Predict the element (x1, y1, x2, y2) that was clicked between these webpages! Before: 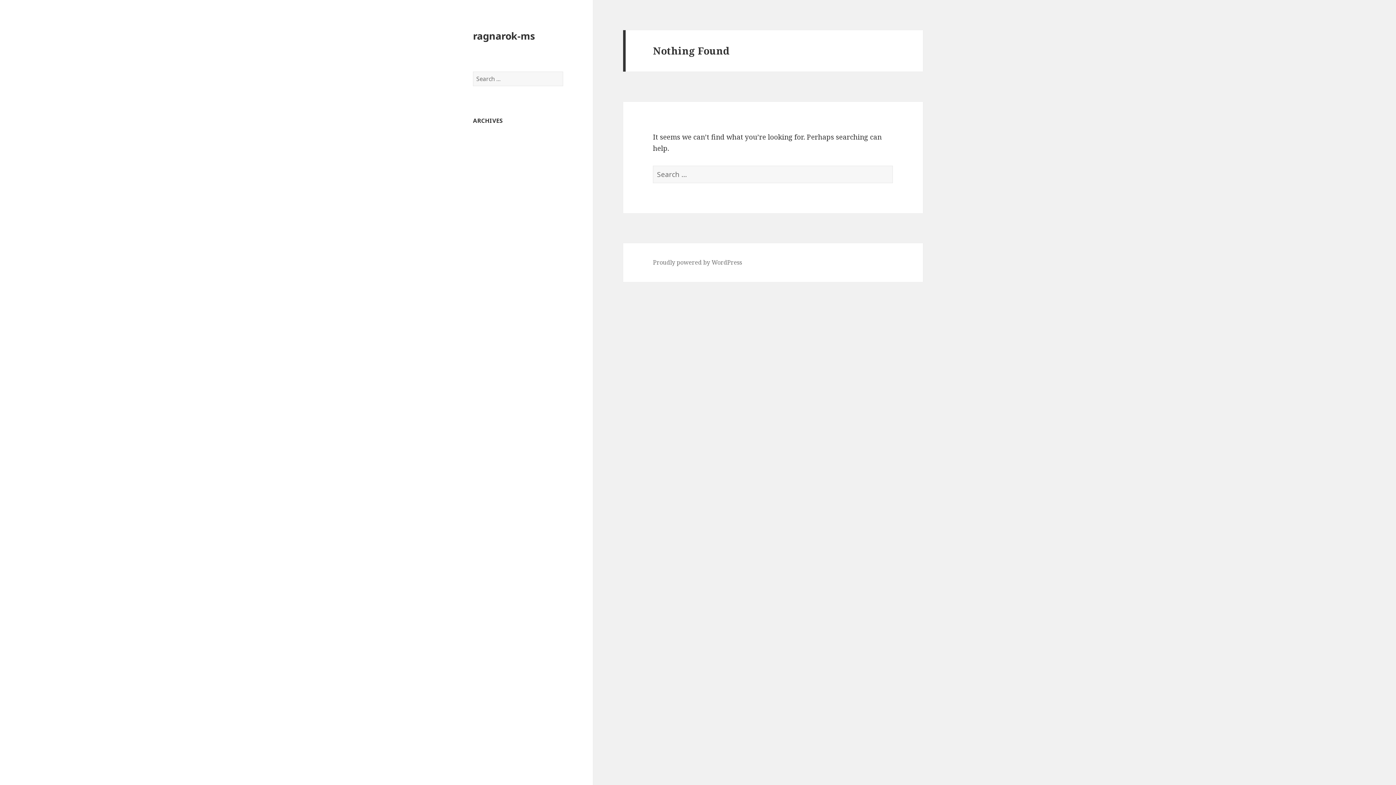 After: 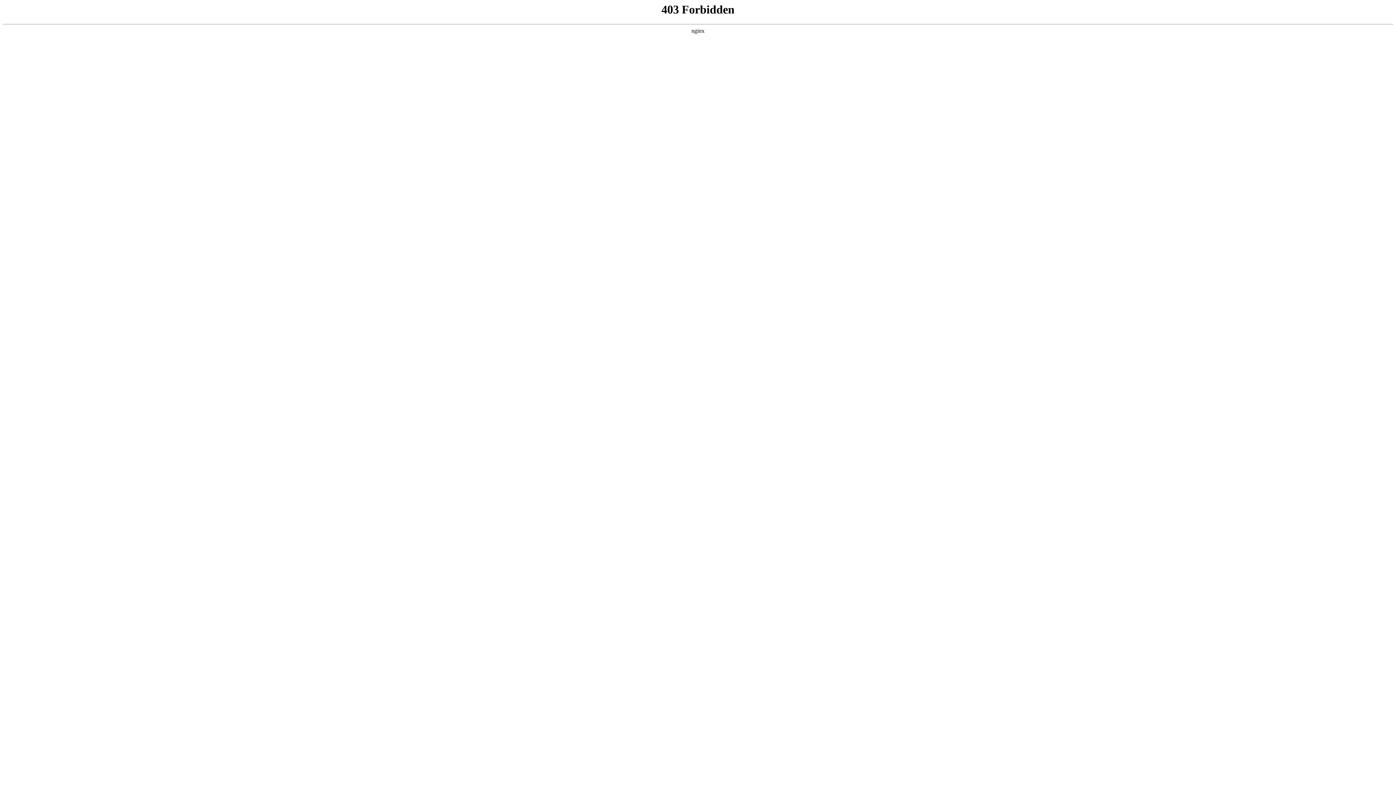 Action: label: Proudly powered by WordPress bbox: (653, 258, 742, 267)